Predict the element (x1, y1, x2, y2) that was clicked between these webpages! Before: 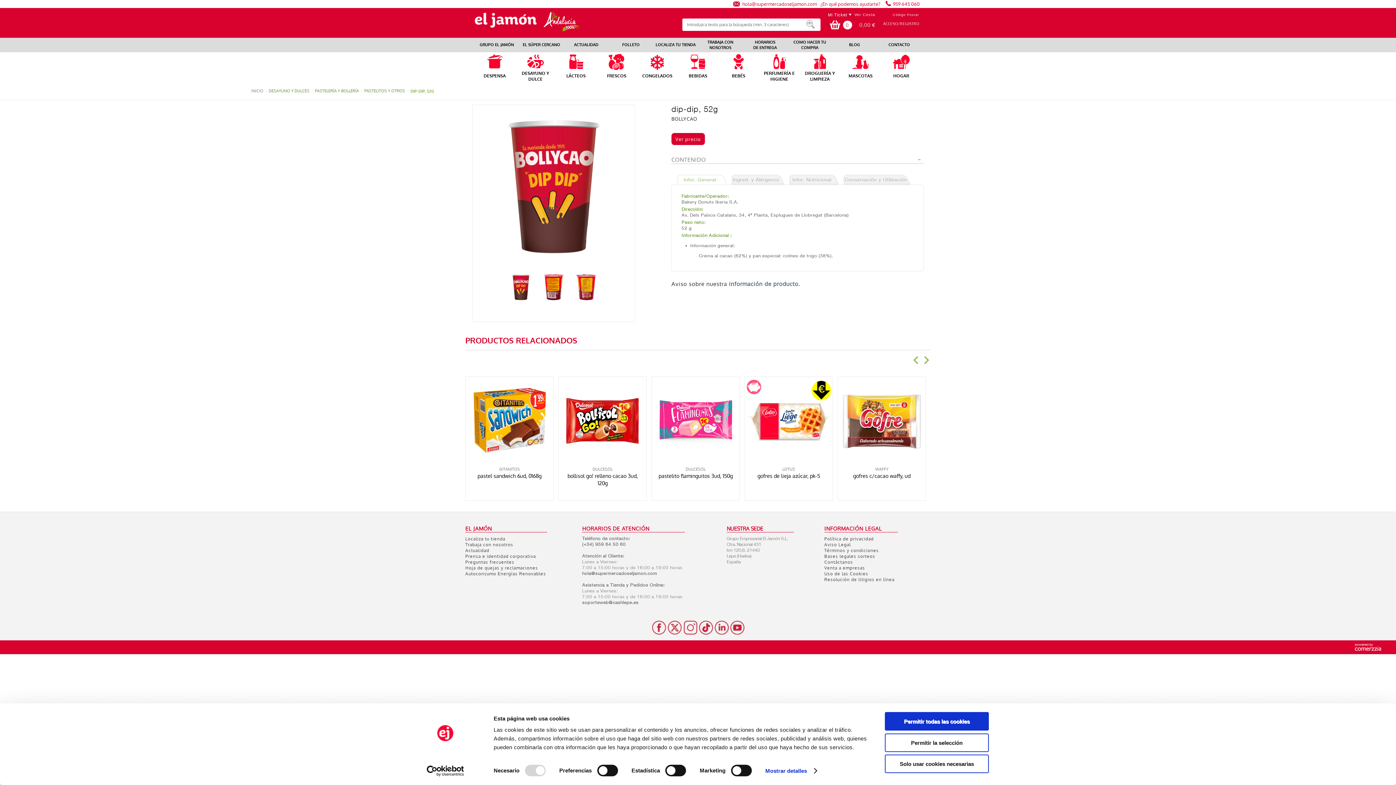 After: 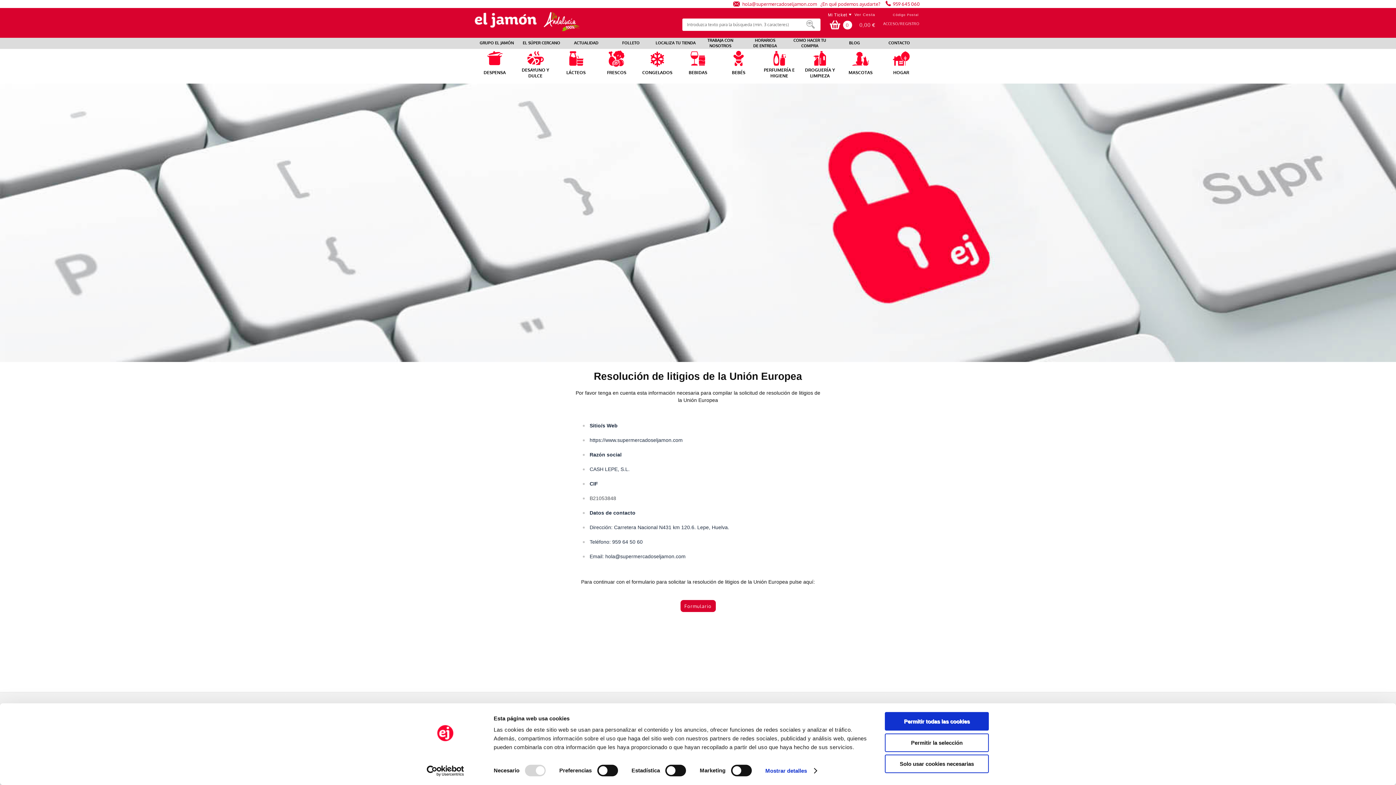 Action: bbox: (824, 577, 894, 582) label: Resolución de litigios en línea